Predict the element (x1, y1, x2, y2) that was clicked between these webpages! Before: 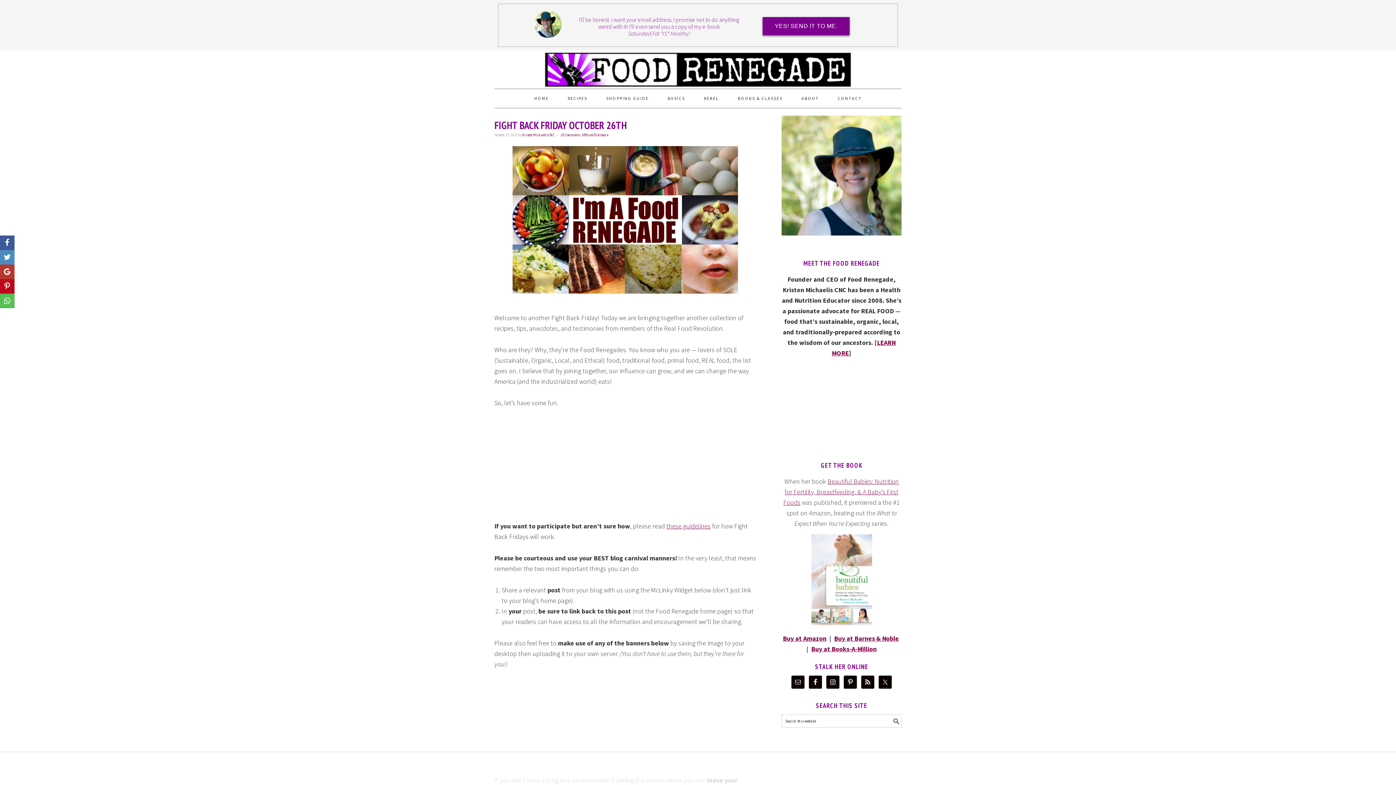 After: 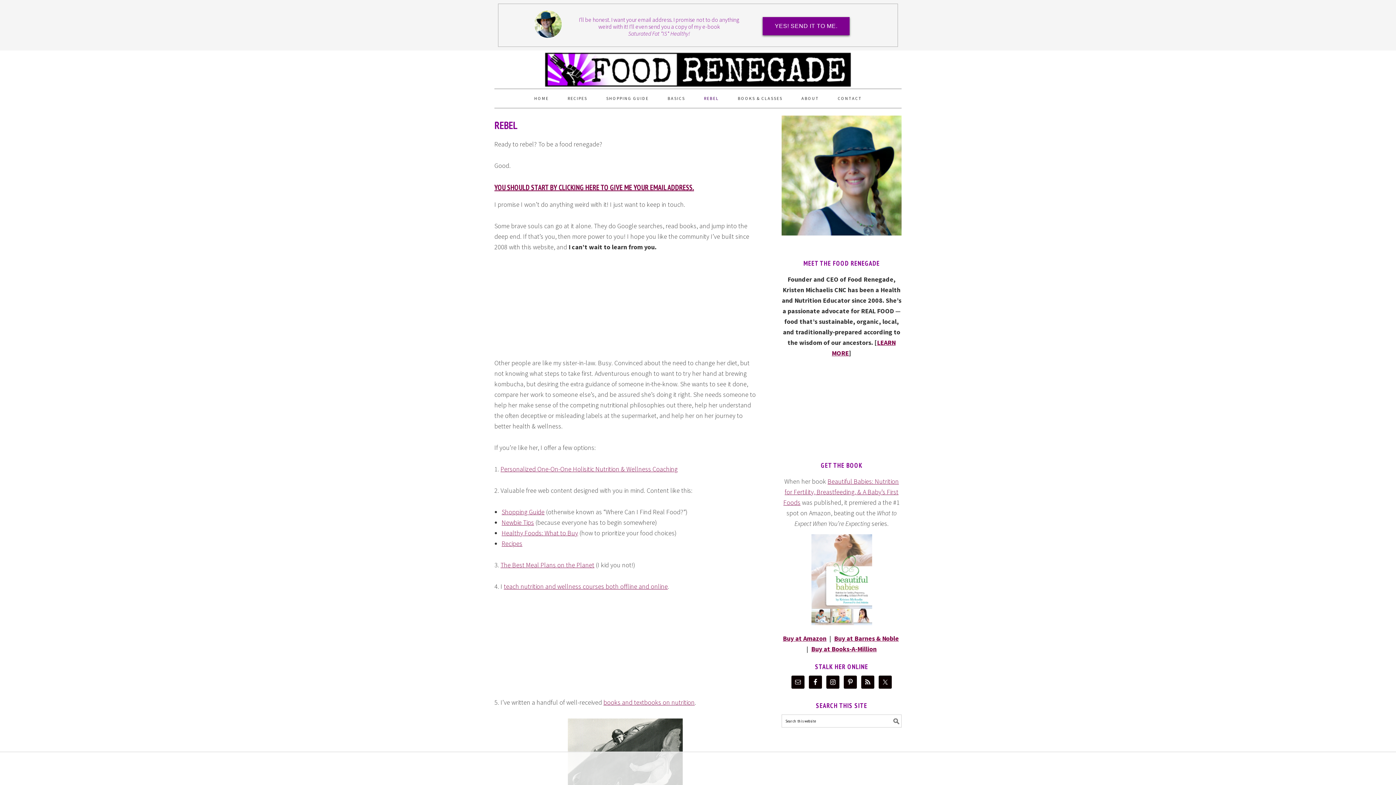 Action: bbox: (695, 89, 728, 108) label: REBEL